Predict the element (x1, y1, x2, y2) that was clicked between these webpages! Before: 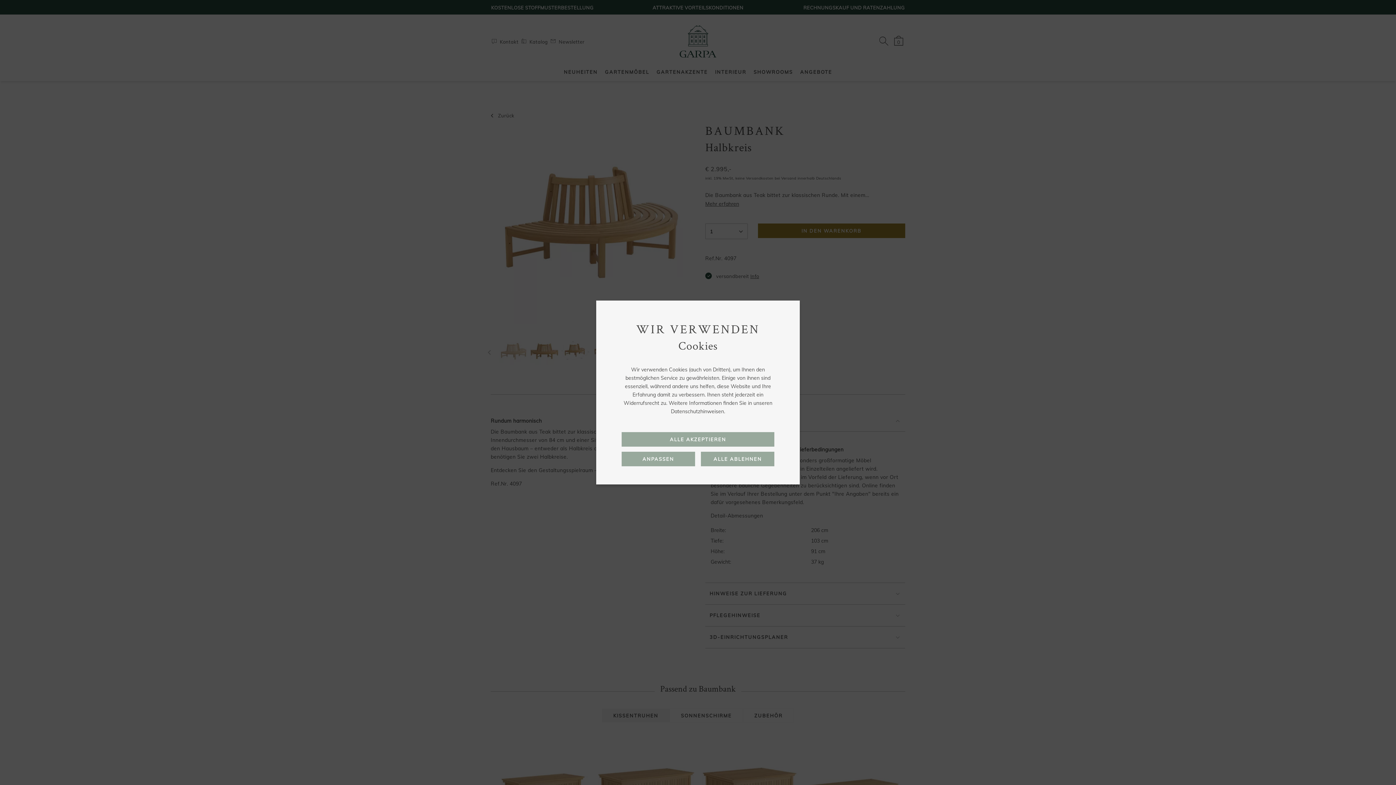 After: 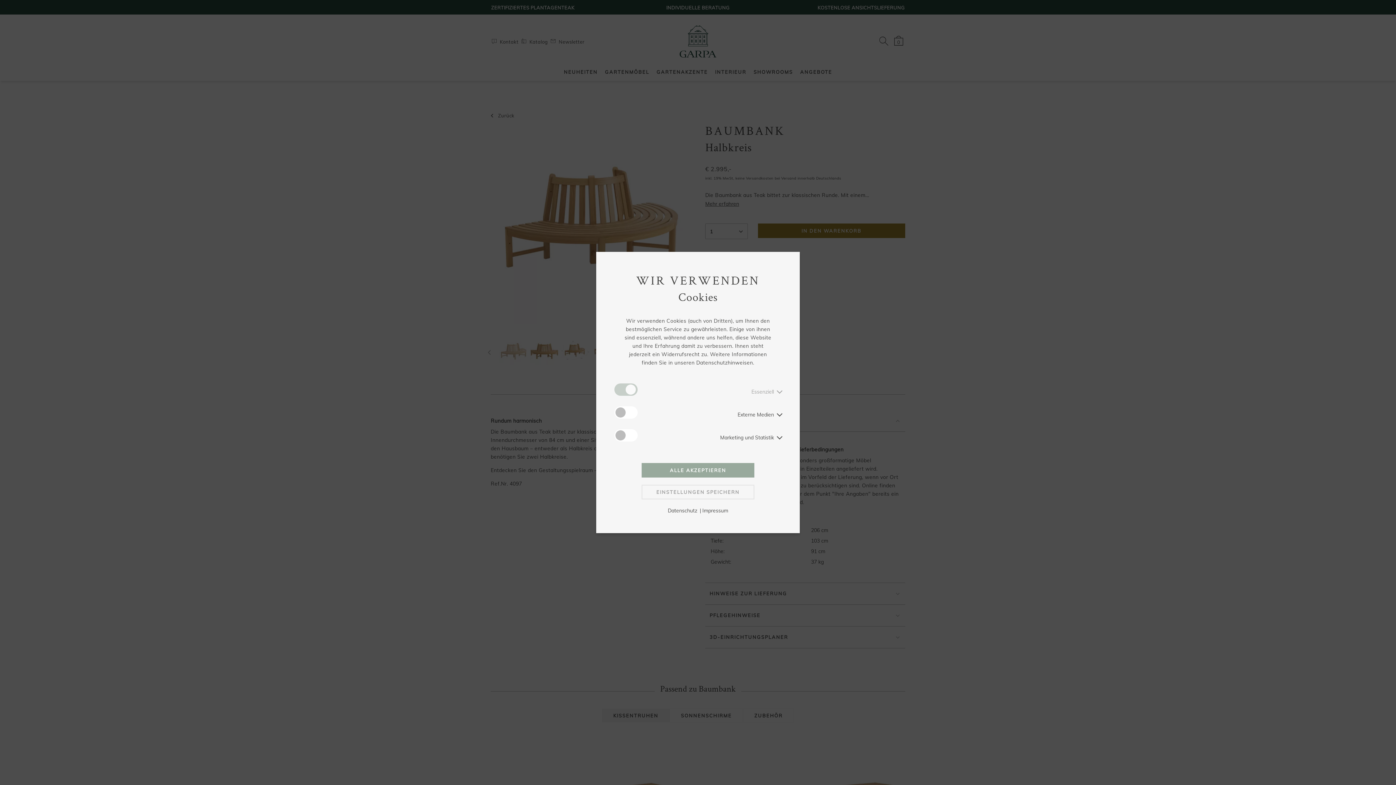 Action: label: ANPASSEN bbox: (621, 451, 695, 466)